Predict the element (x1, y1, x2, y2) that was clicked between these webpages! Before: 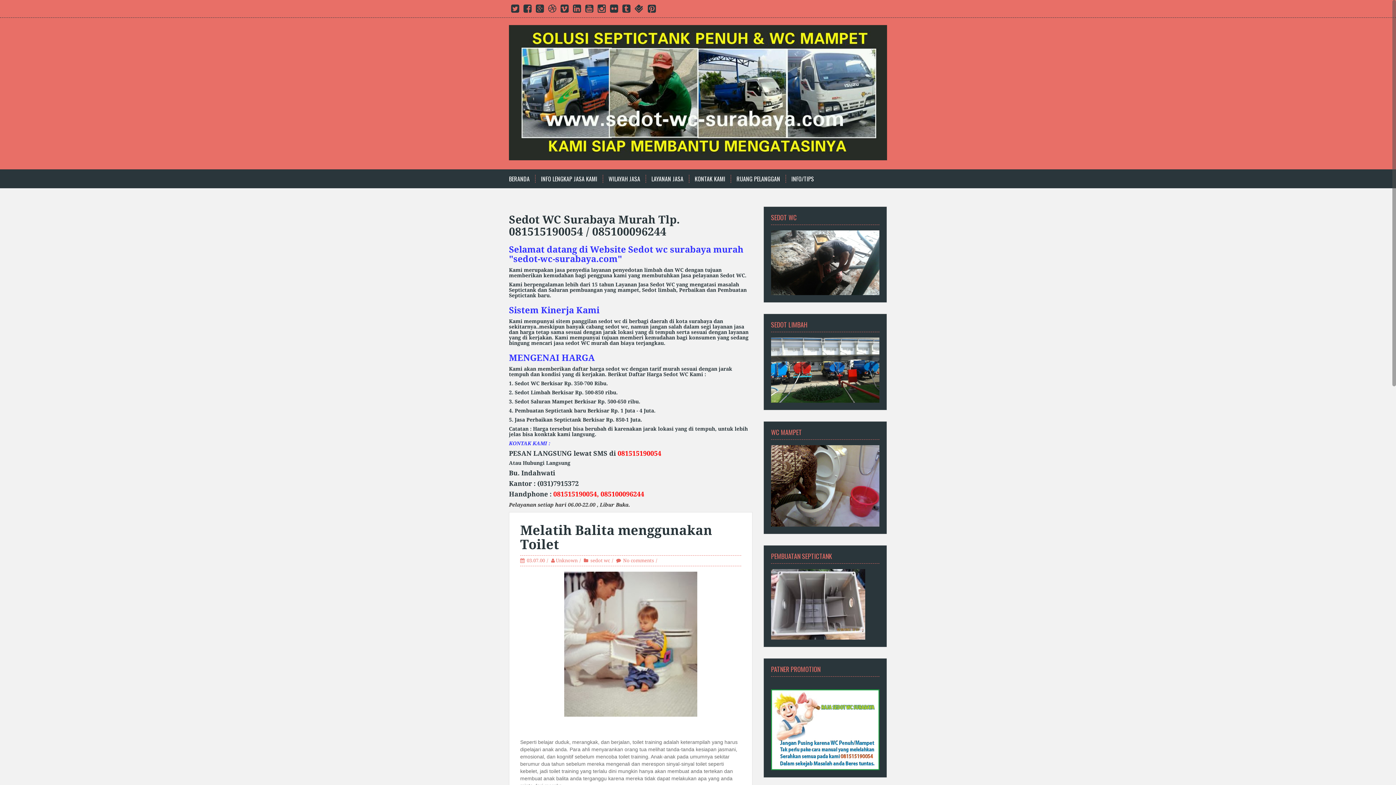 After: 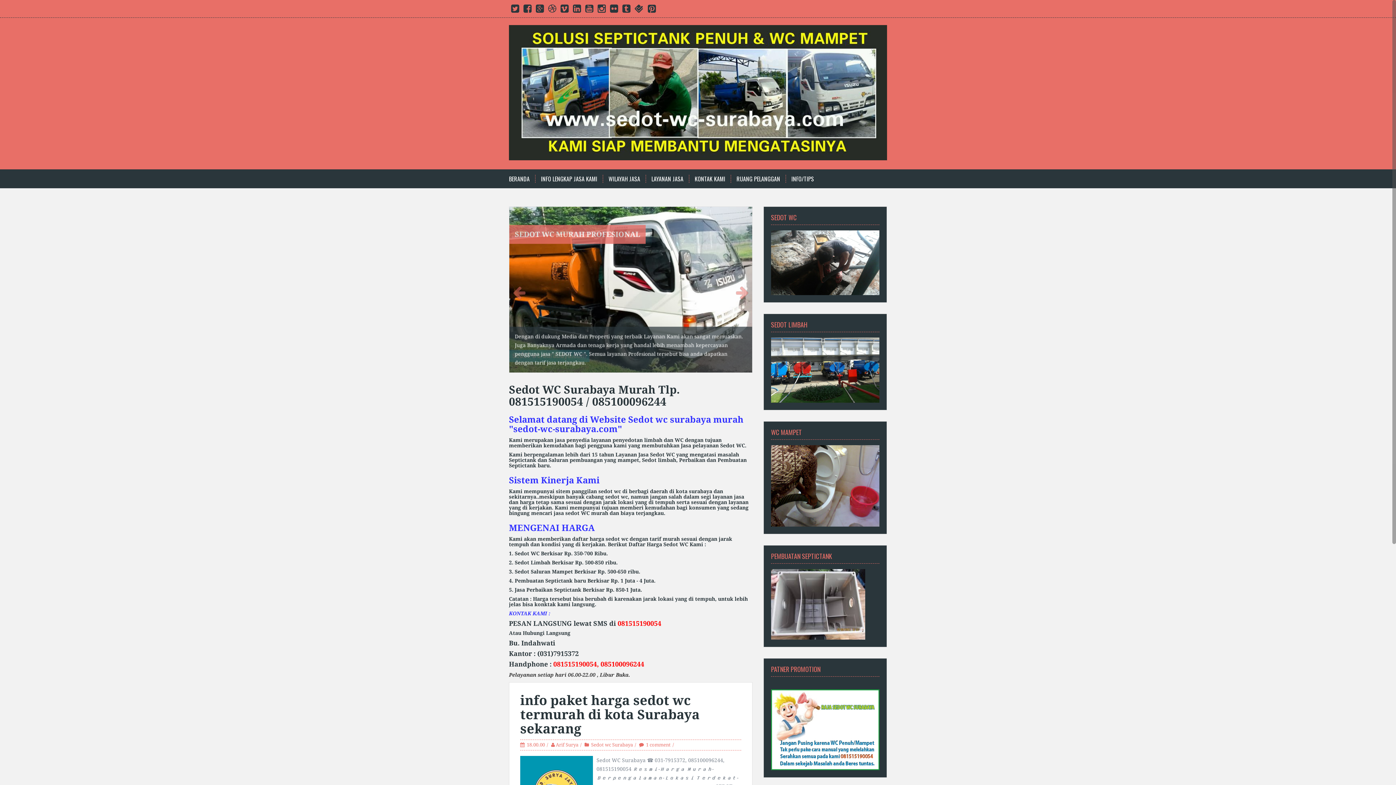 Action: label: BERANDA bbox: (509, 174, 529, 182)